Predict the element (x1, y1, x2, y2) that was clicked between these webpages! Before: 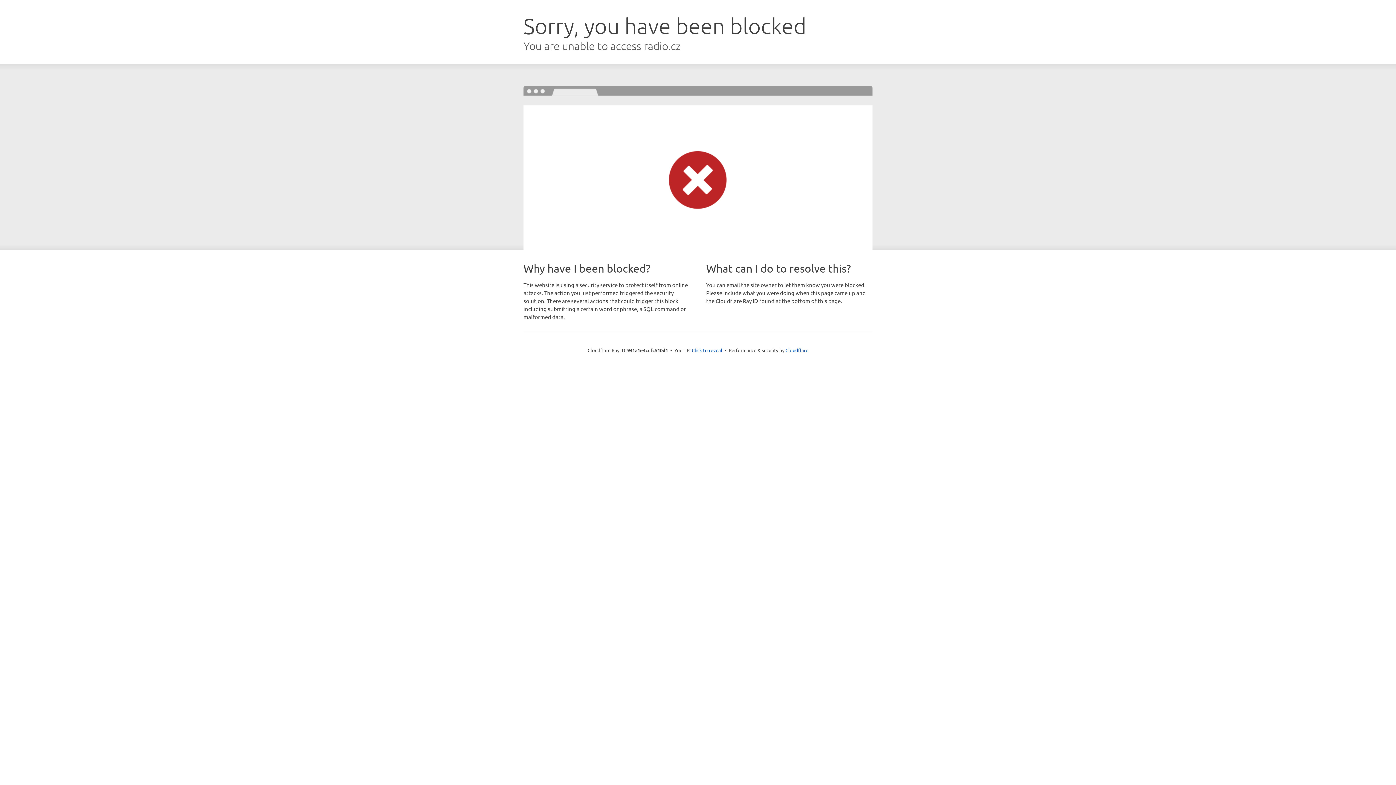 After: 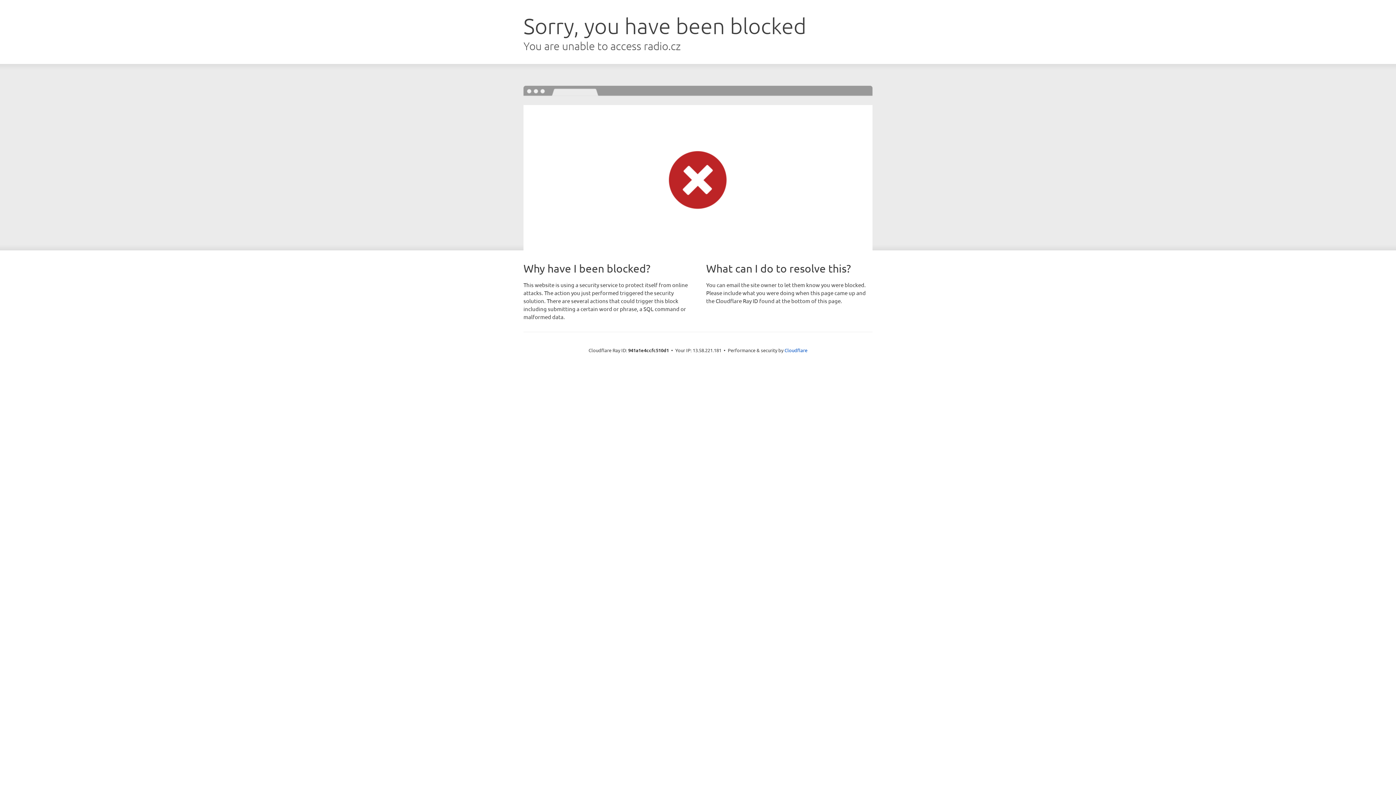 Action: bbox: (692, 346, 722, 353) label: Click to reveal